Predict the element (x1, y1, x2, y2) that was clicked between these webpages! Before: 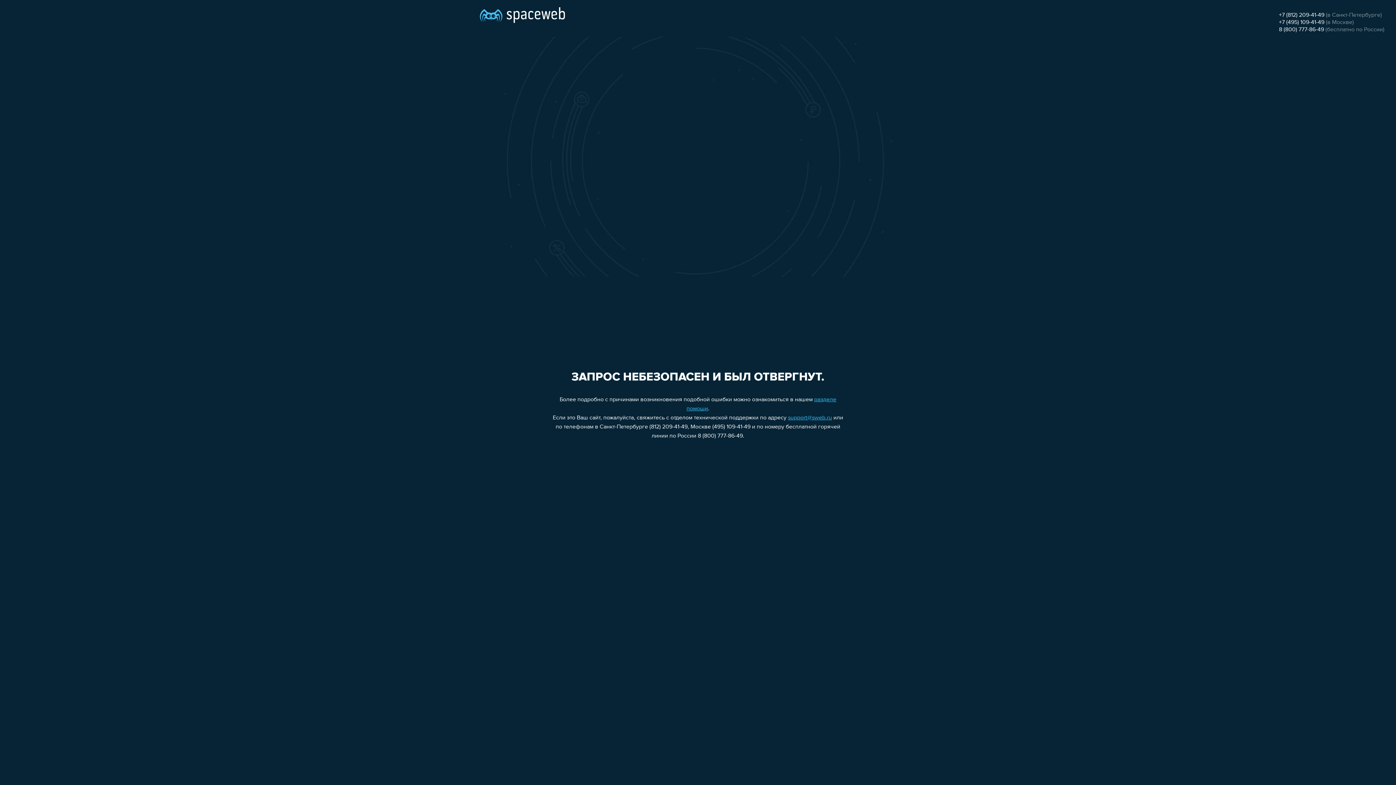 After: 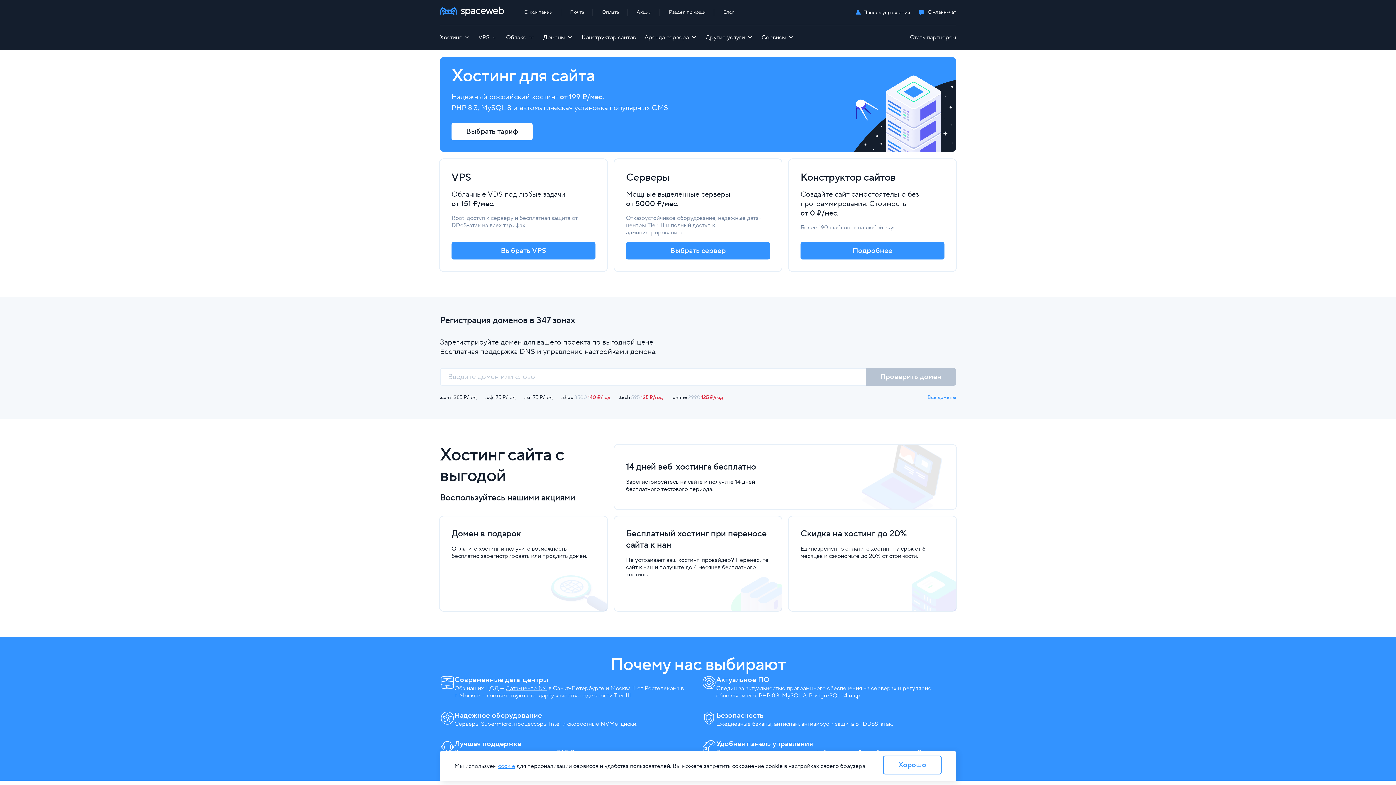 Action: bbox: (480, 0, 565, 25)